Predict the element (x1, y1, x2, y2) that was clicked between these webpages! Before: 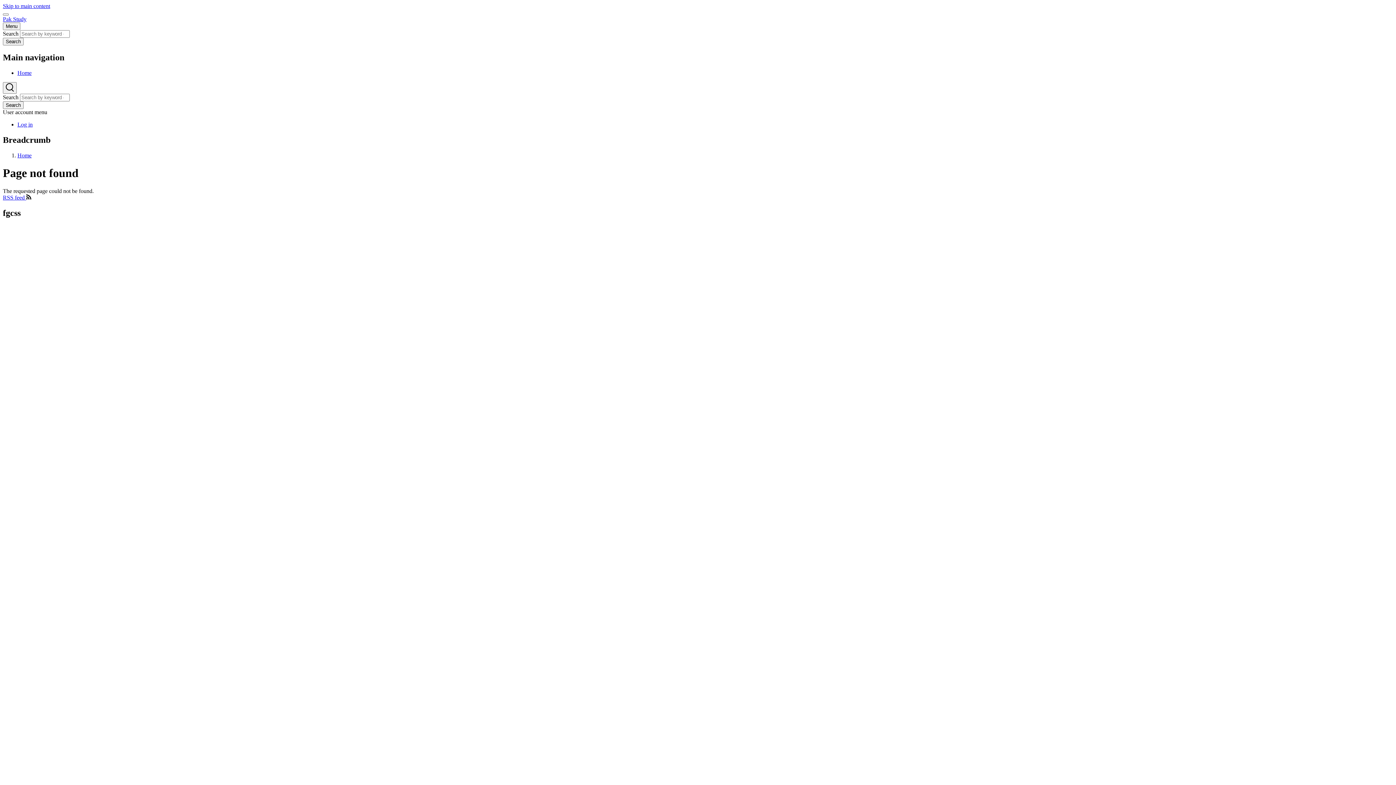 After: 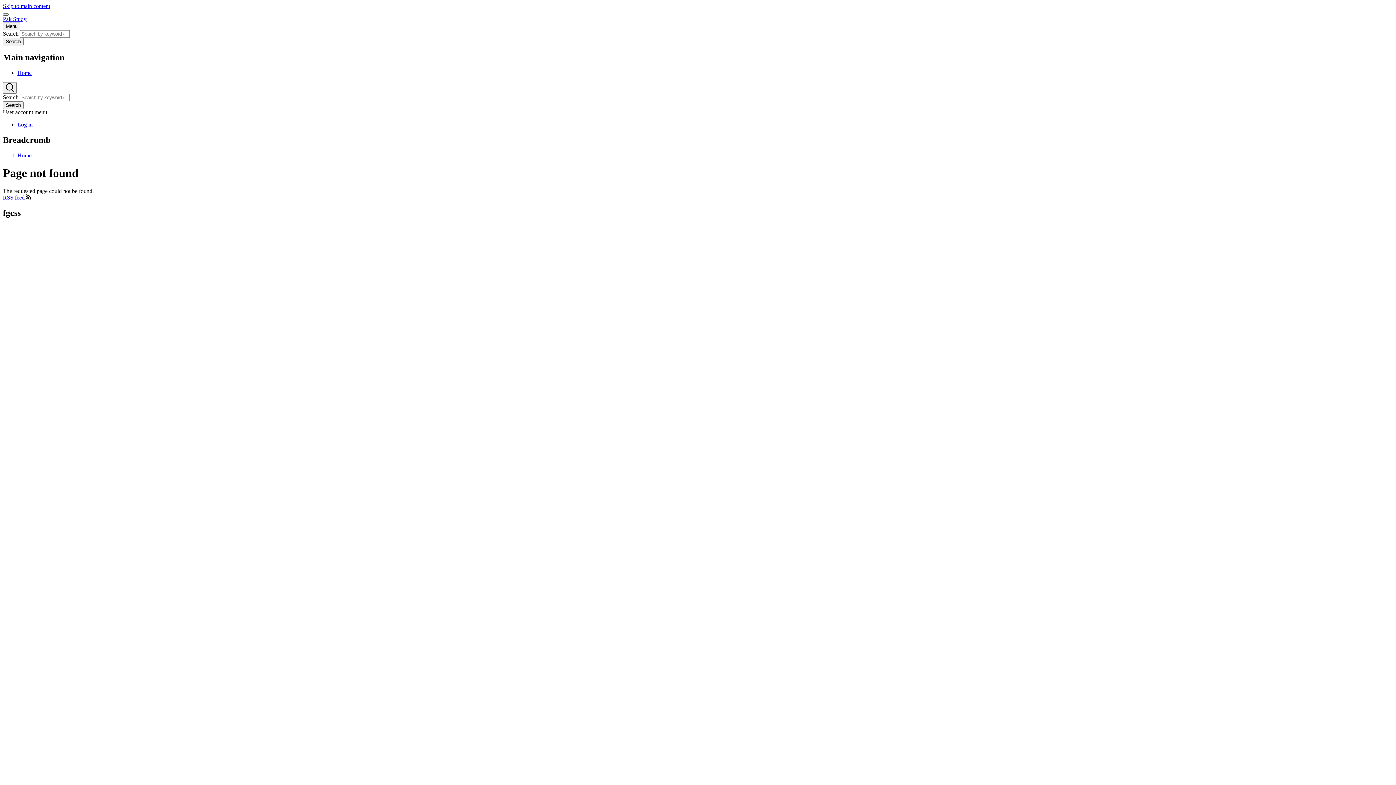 Action: label: Sticky header bbox: (2, 13, 8, 15)